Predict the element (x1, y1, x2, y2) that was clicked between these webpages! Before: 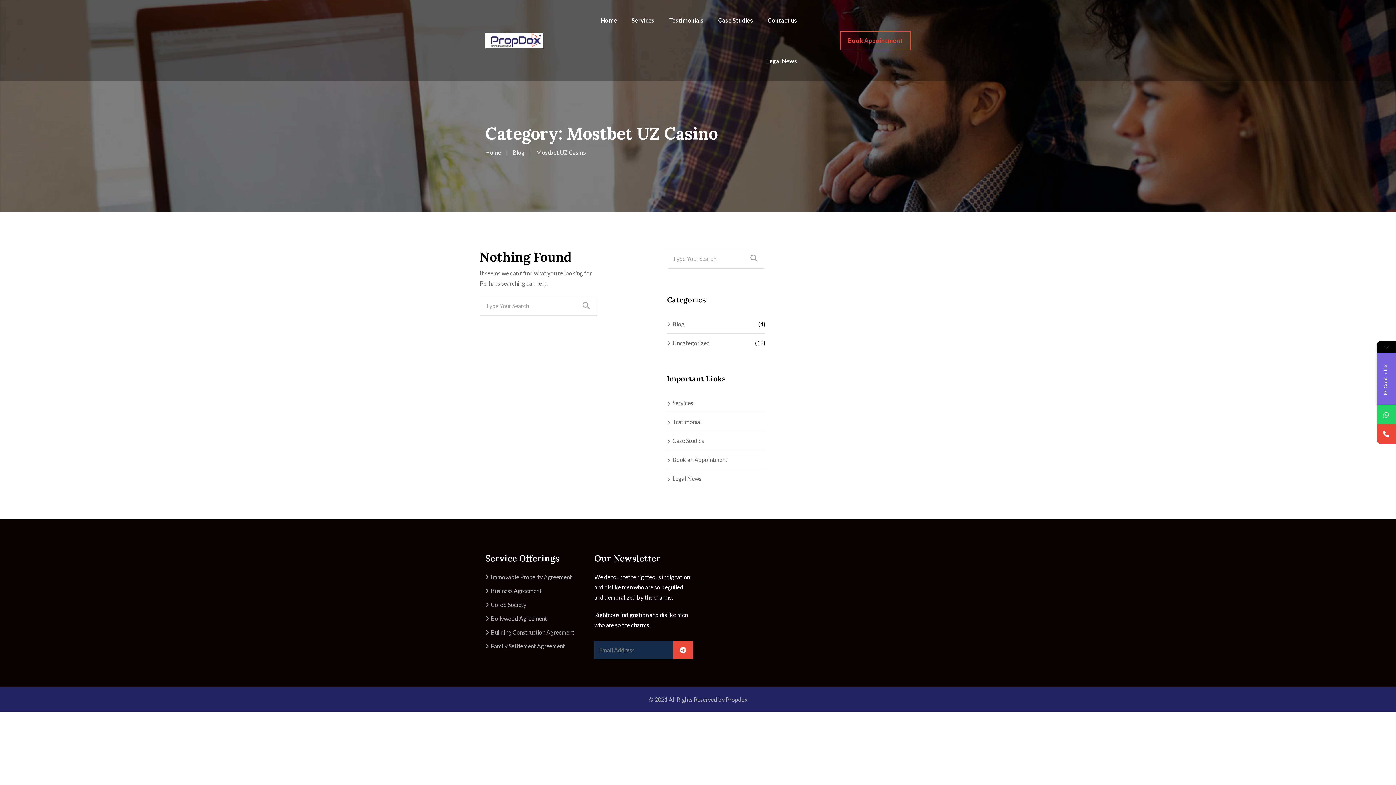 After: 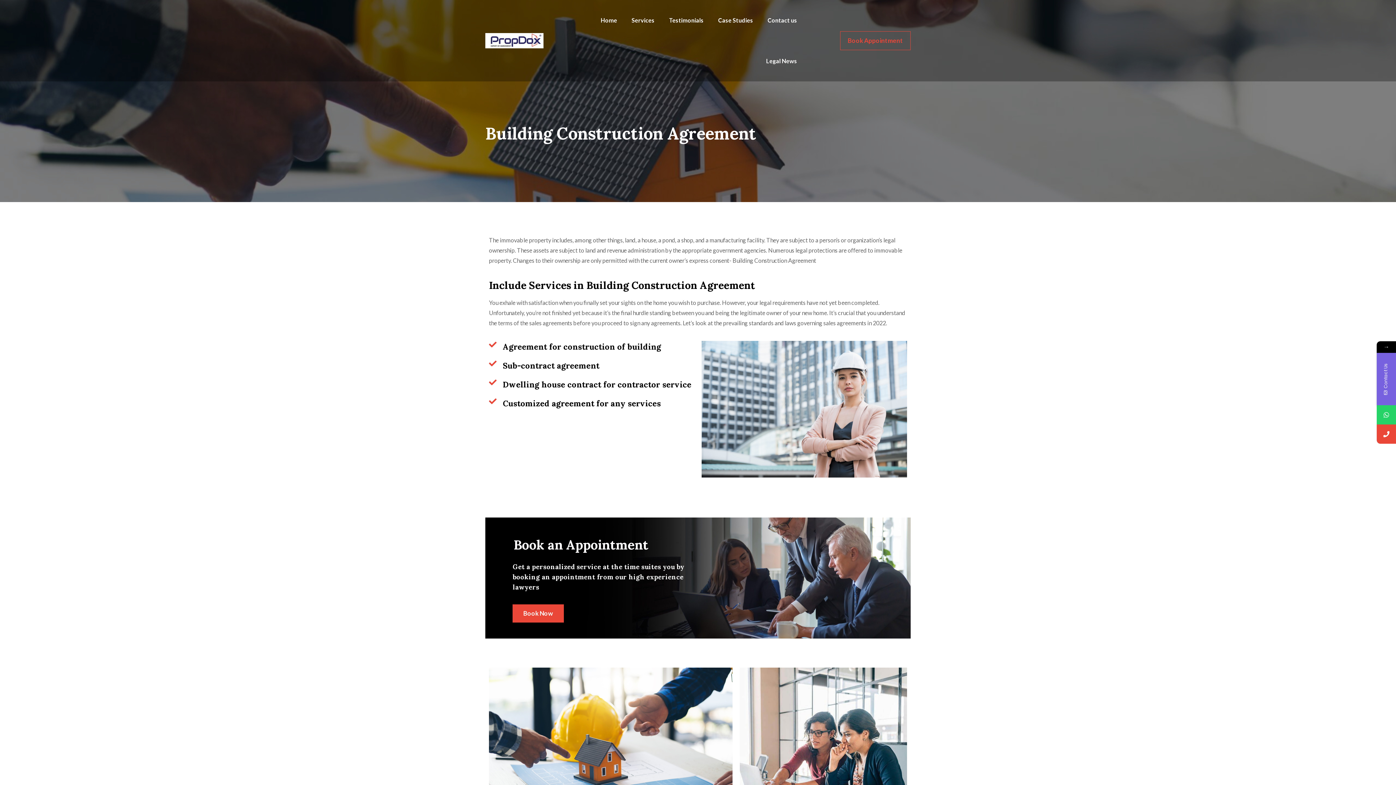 Action: bbox: (485, 629, 574, 636) label: Building Construction Agreement